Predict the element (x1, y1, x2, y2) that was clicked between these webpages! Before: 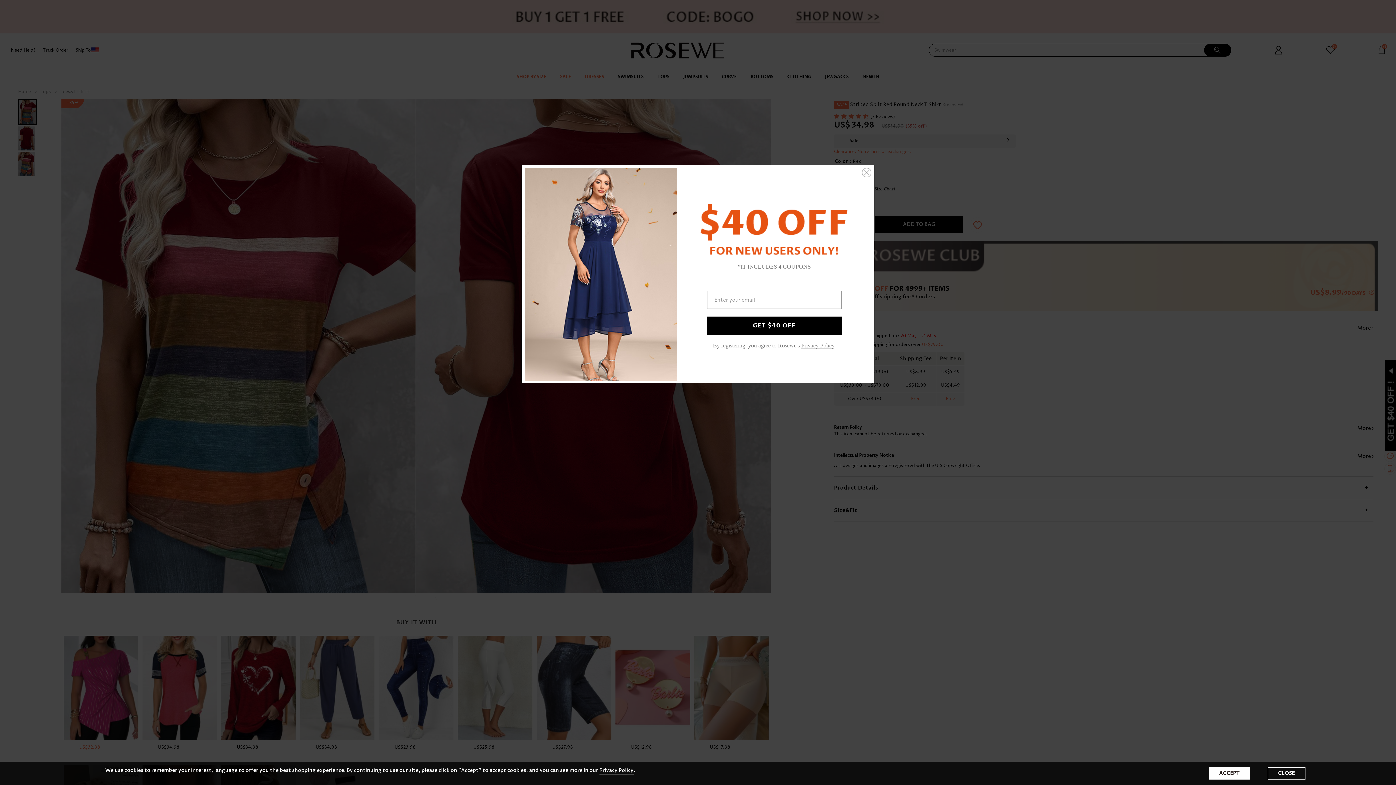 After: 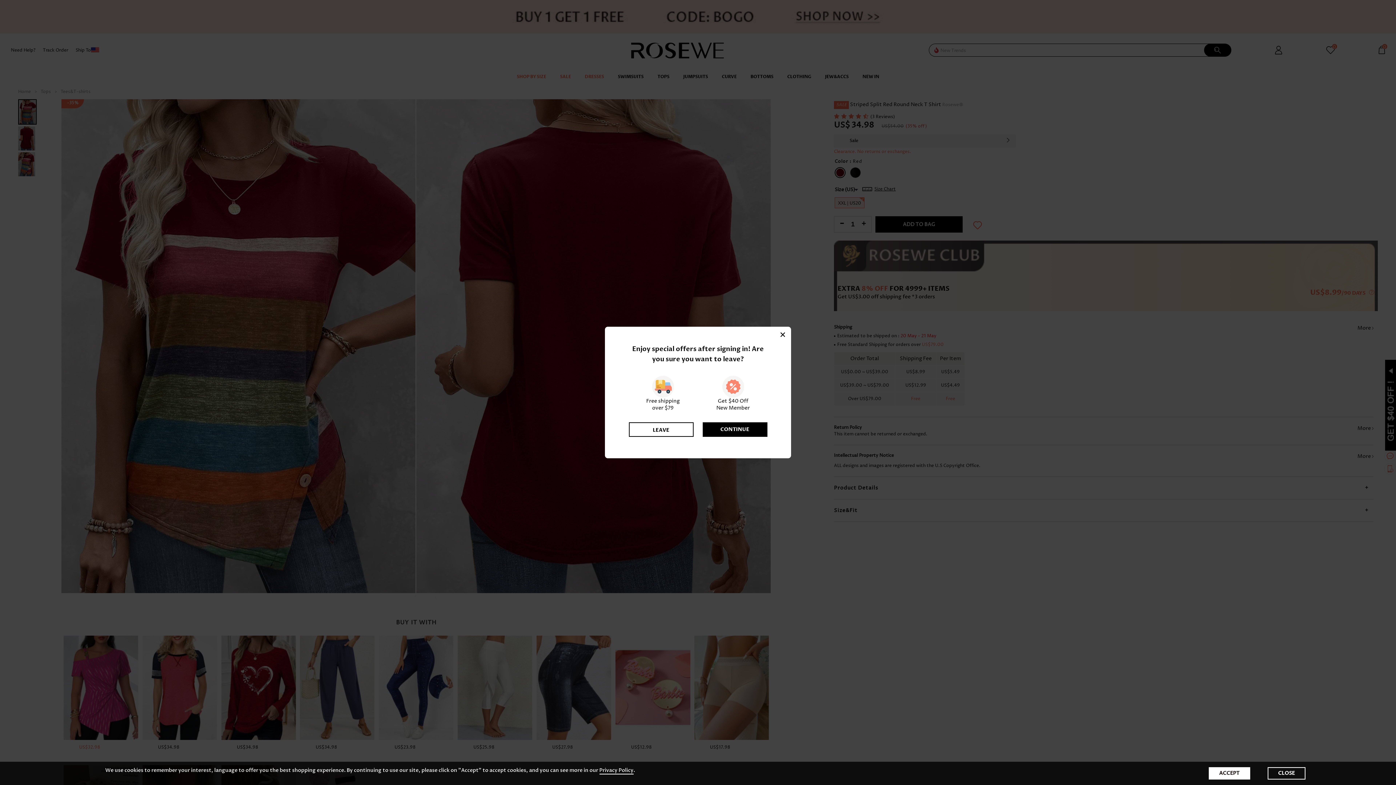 Action: bbox: (862, 168, 871, 177)